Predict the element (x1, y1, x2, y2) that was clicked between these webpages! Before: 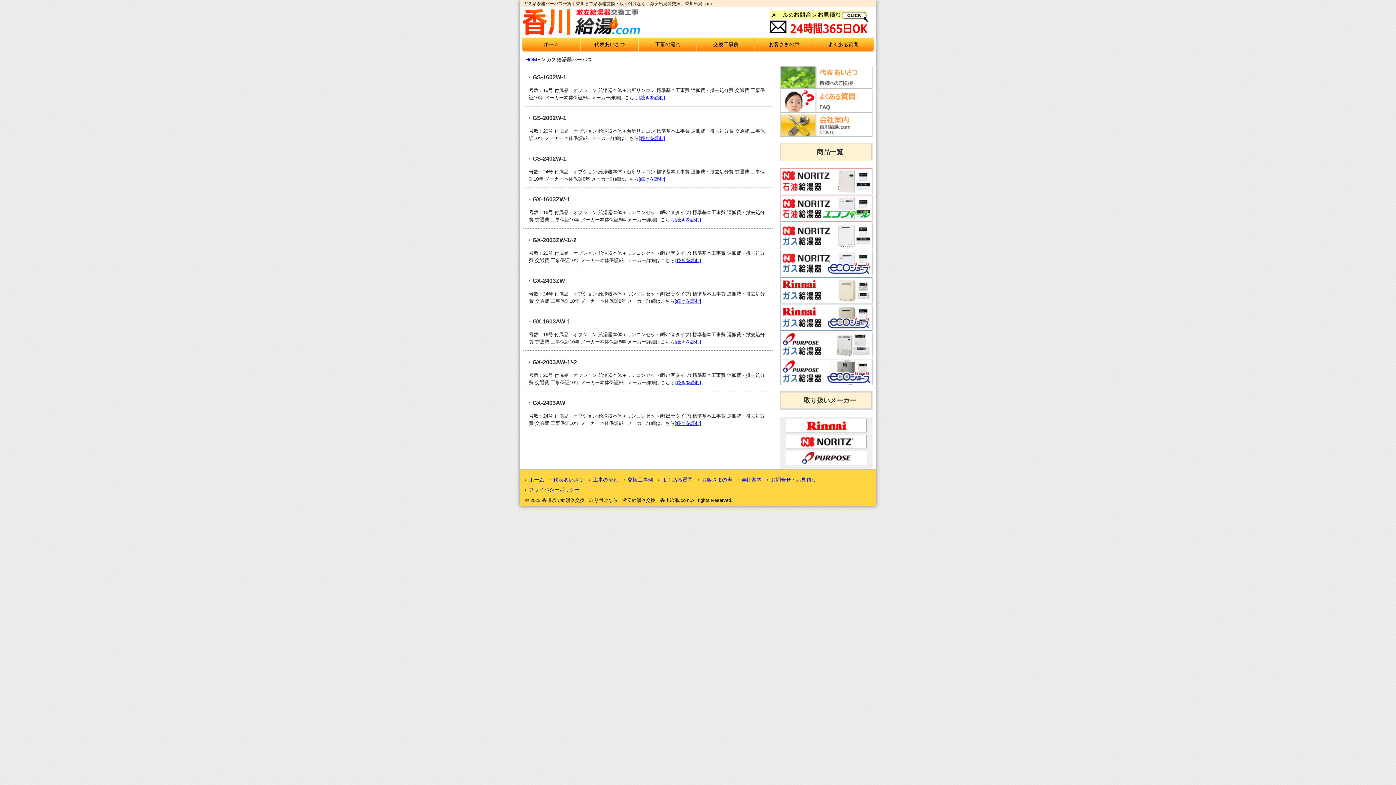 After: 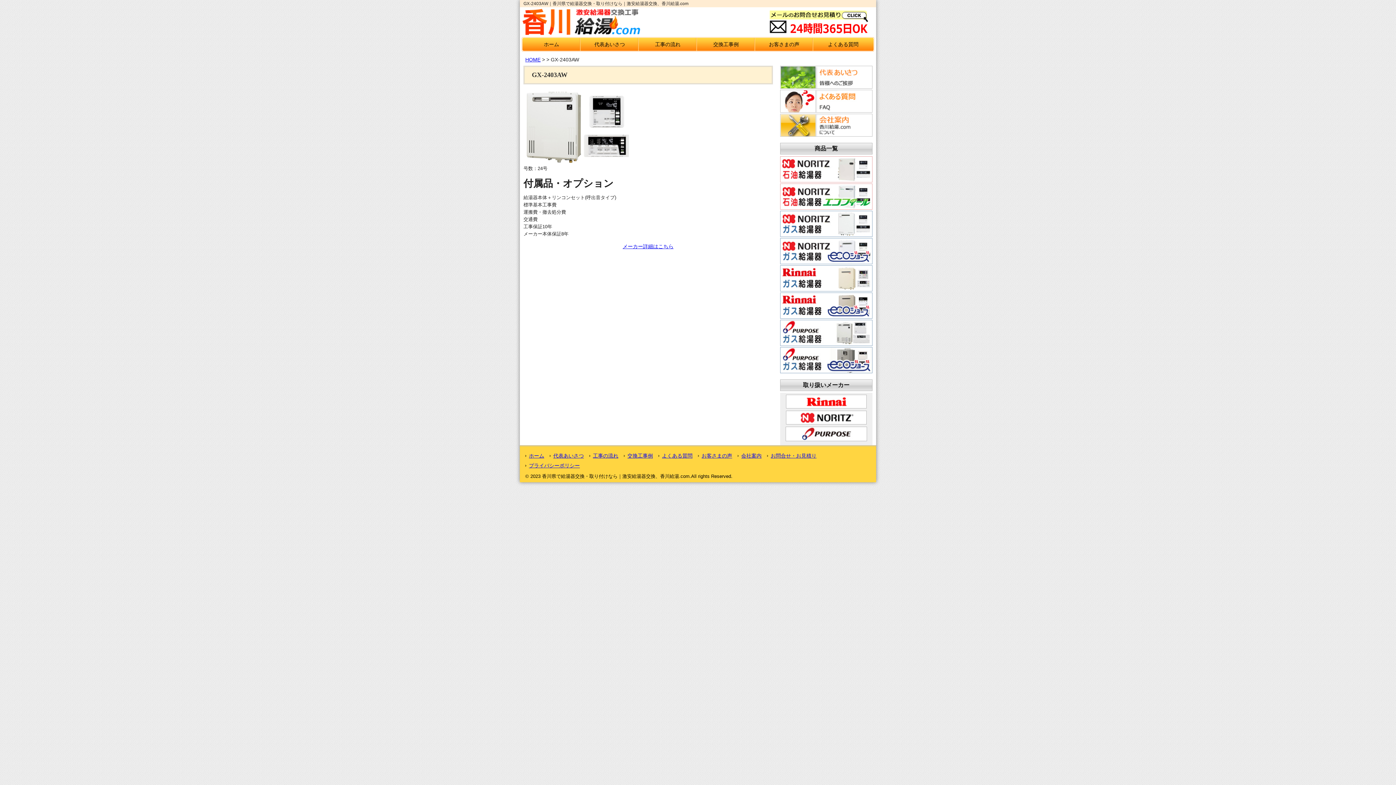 Action: label: GX-2403AW bbox: (529, 400, 565, 406)